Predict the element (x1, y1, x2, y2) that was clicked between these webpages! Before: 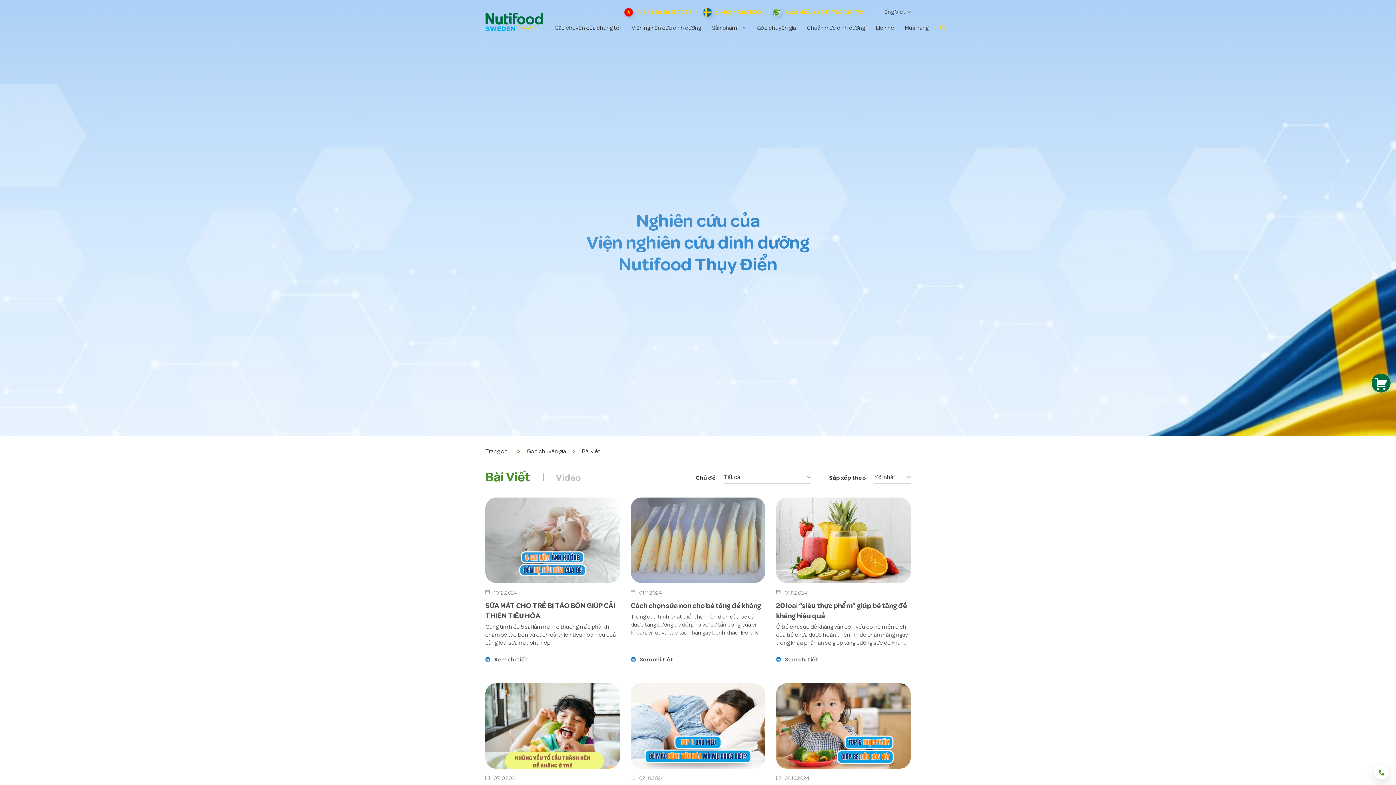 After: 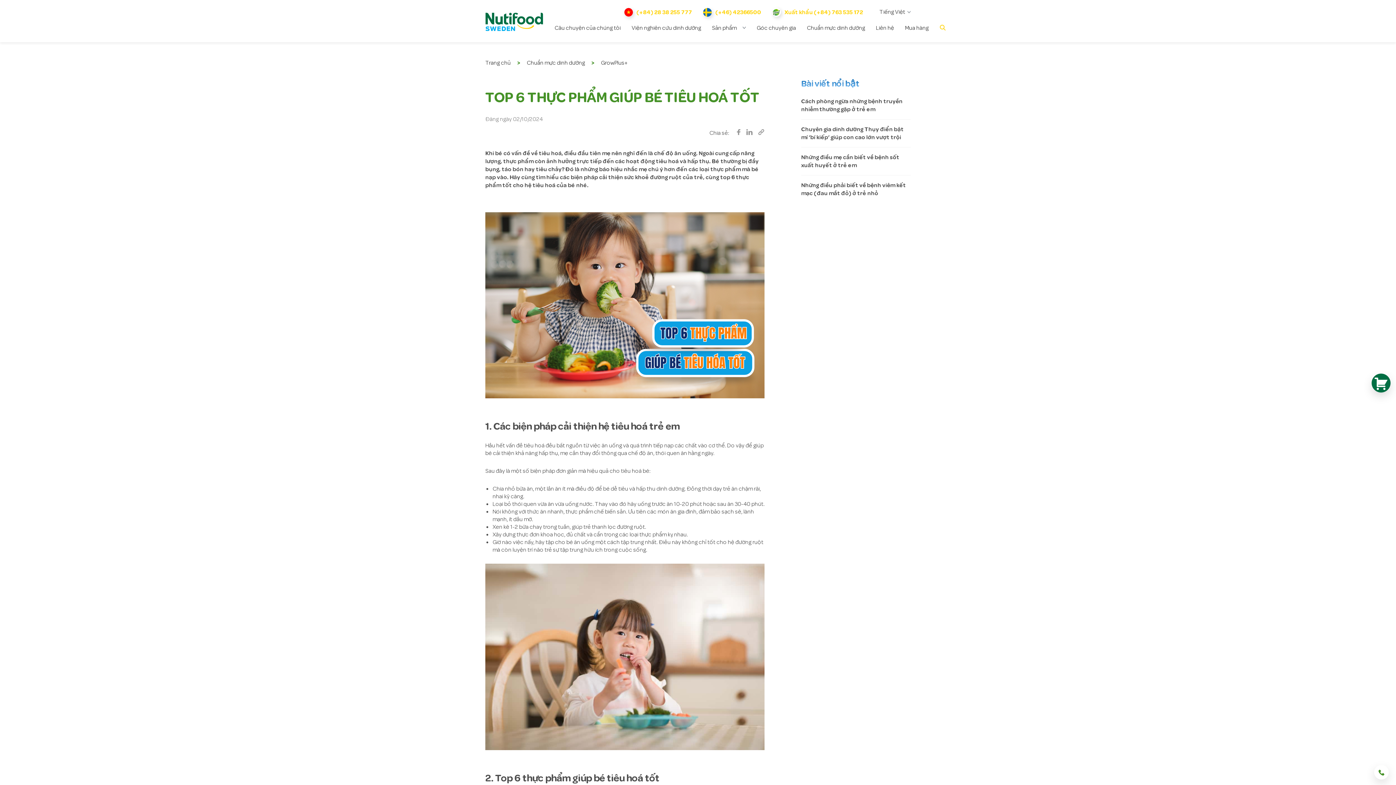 Action: label:  02.10.2024

TOP 6 THỰC PHẨM GIÚP BÉ TIÊU HOÁ TỐT
Khi bé có vấn đề về tiêu hoá, điều đầu tiên mẹ nên nghĩ đến là chế độ ăn uống. Ngoài cung cấp năng lượng, thực phẩm còn ảnh hưởng trực tiếp đến các hoạt động tiêu hoá và hấp thụ. Bé thường bị đầy bụng, táo bón hay tiêu chảy? Đó là những báo […]
 Xem chi tiết bbox: (776, 683, 910, 849)